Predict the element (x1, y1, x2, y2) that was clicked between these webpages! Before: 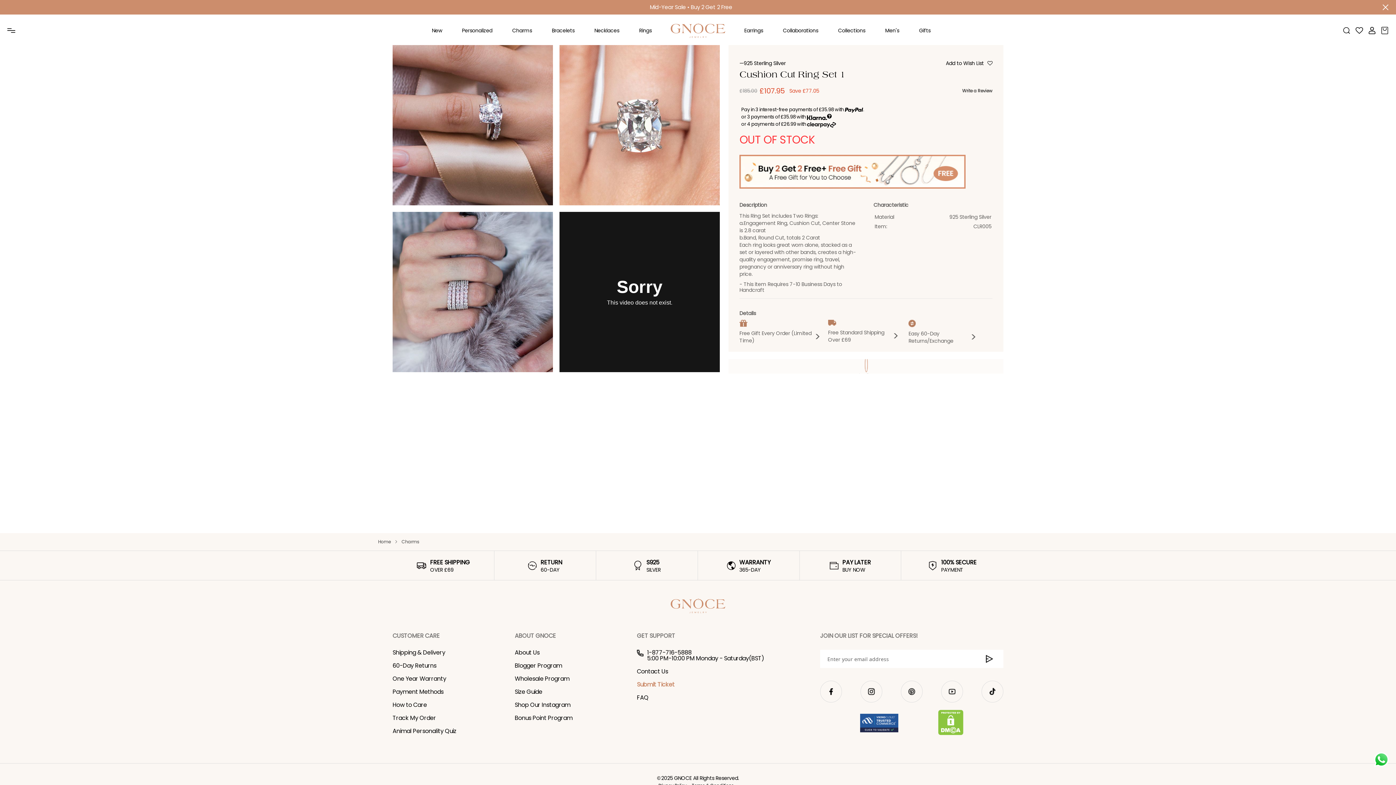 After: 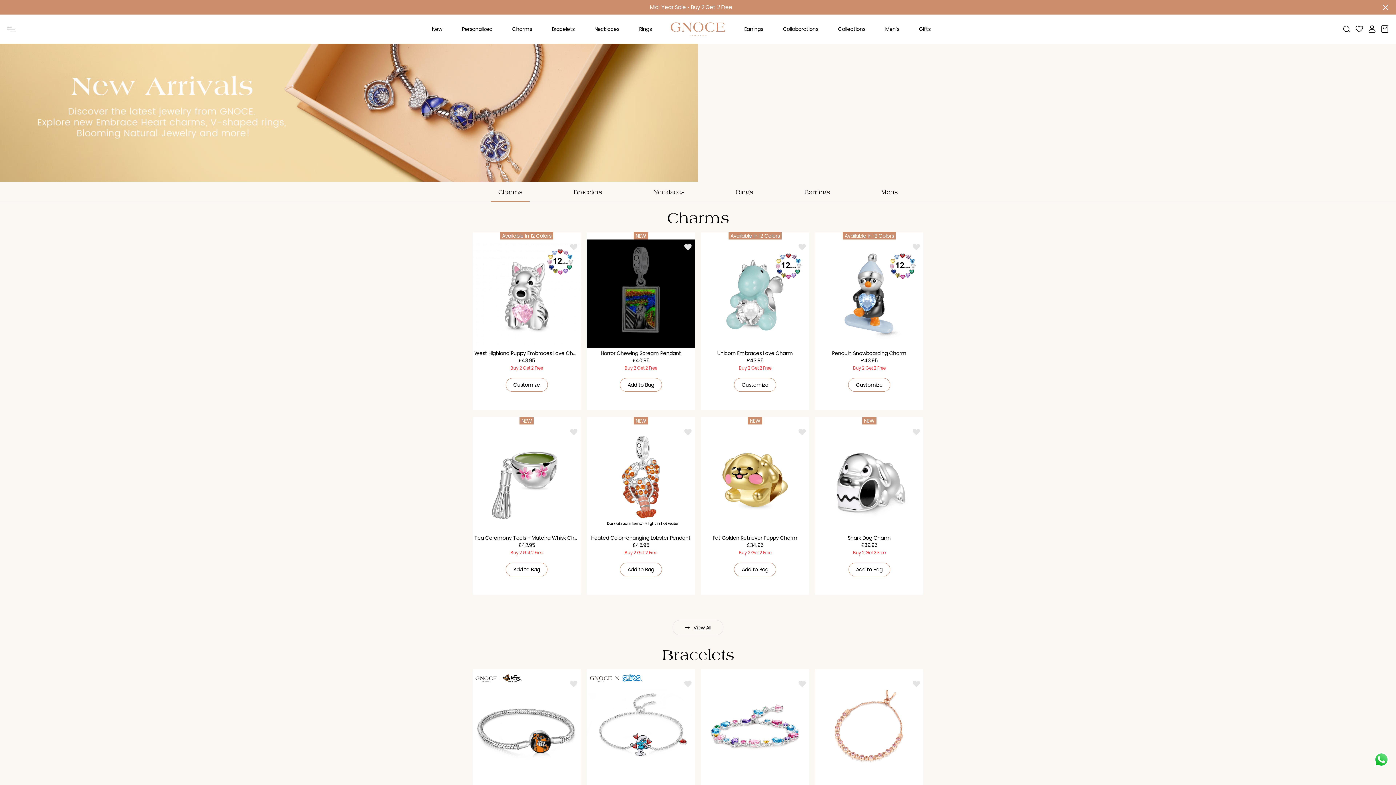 Action: bbox: (432, 16, 442, 45) label: New